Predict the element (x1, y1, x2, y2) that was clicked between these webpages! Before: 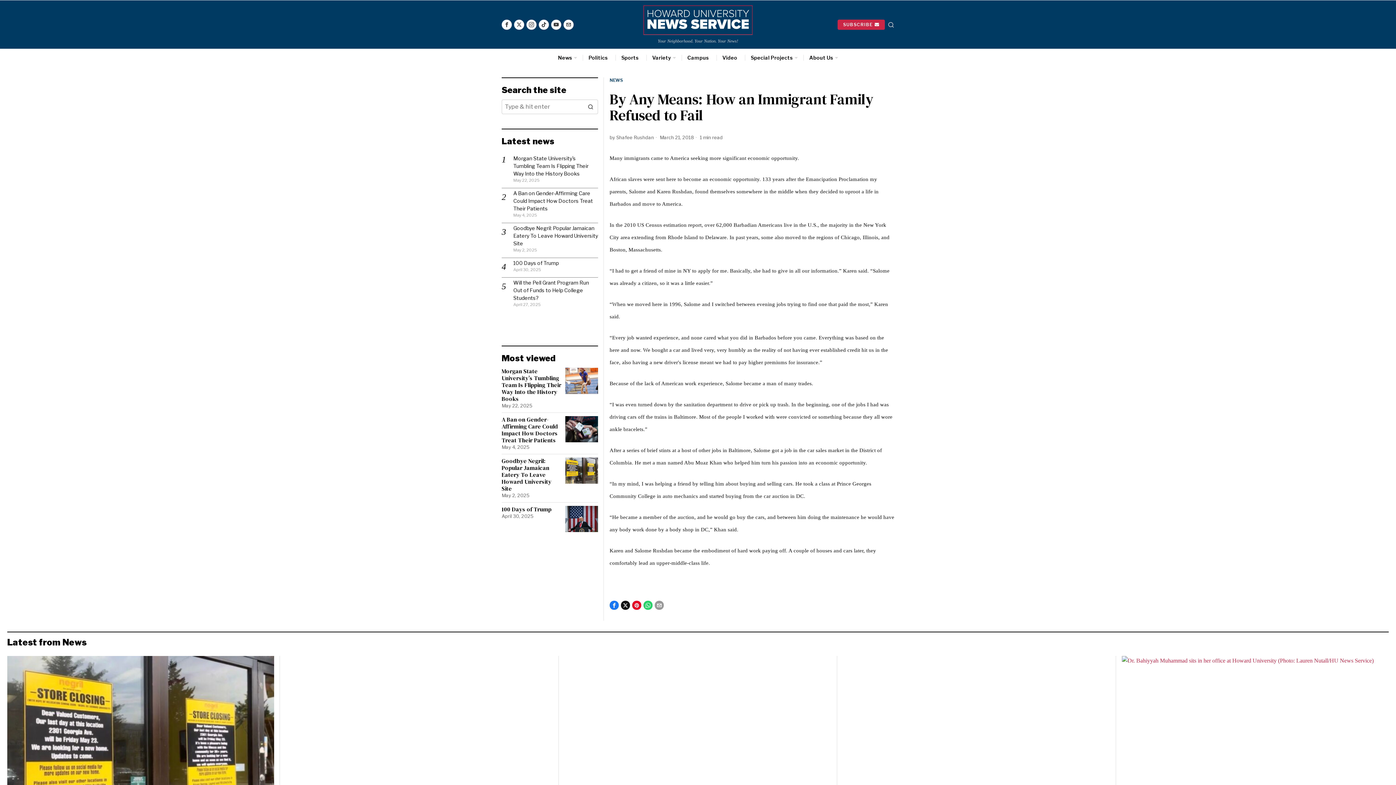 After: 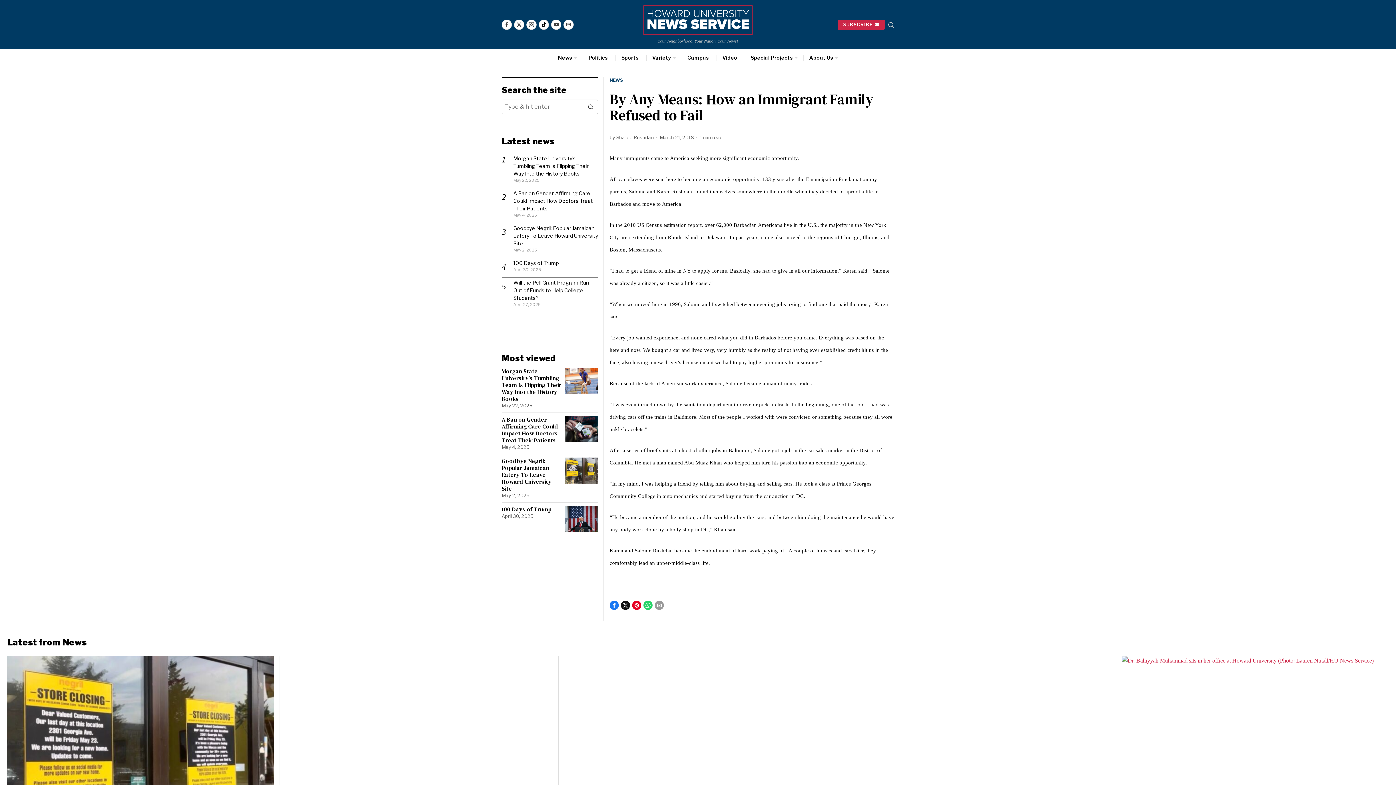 Action: label: Tiktok bbox: (538, 19, 549, 29)